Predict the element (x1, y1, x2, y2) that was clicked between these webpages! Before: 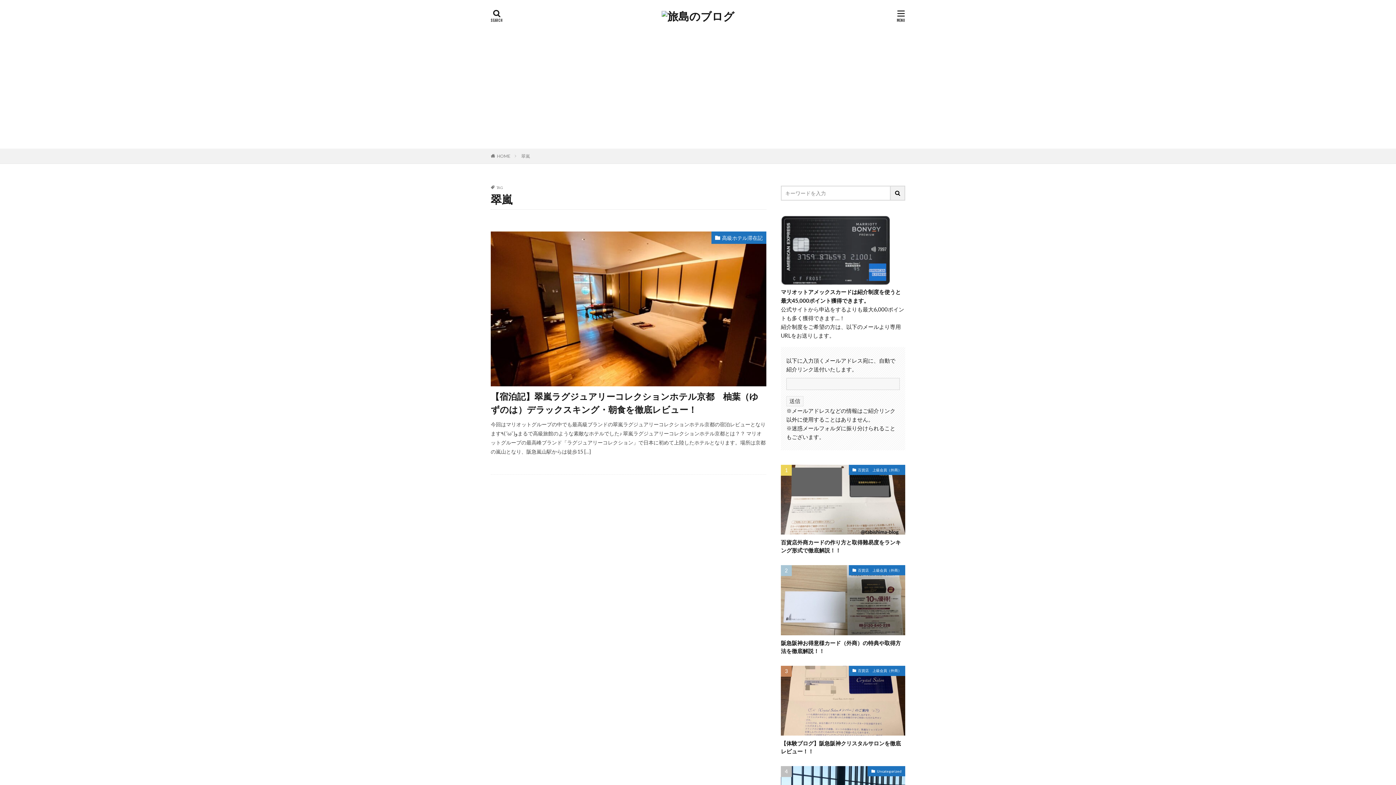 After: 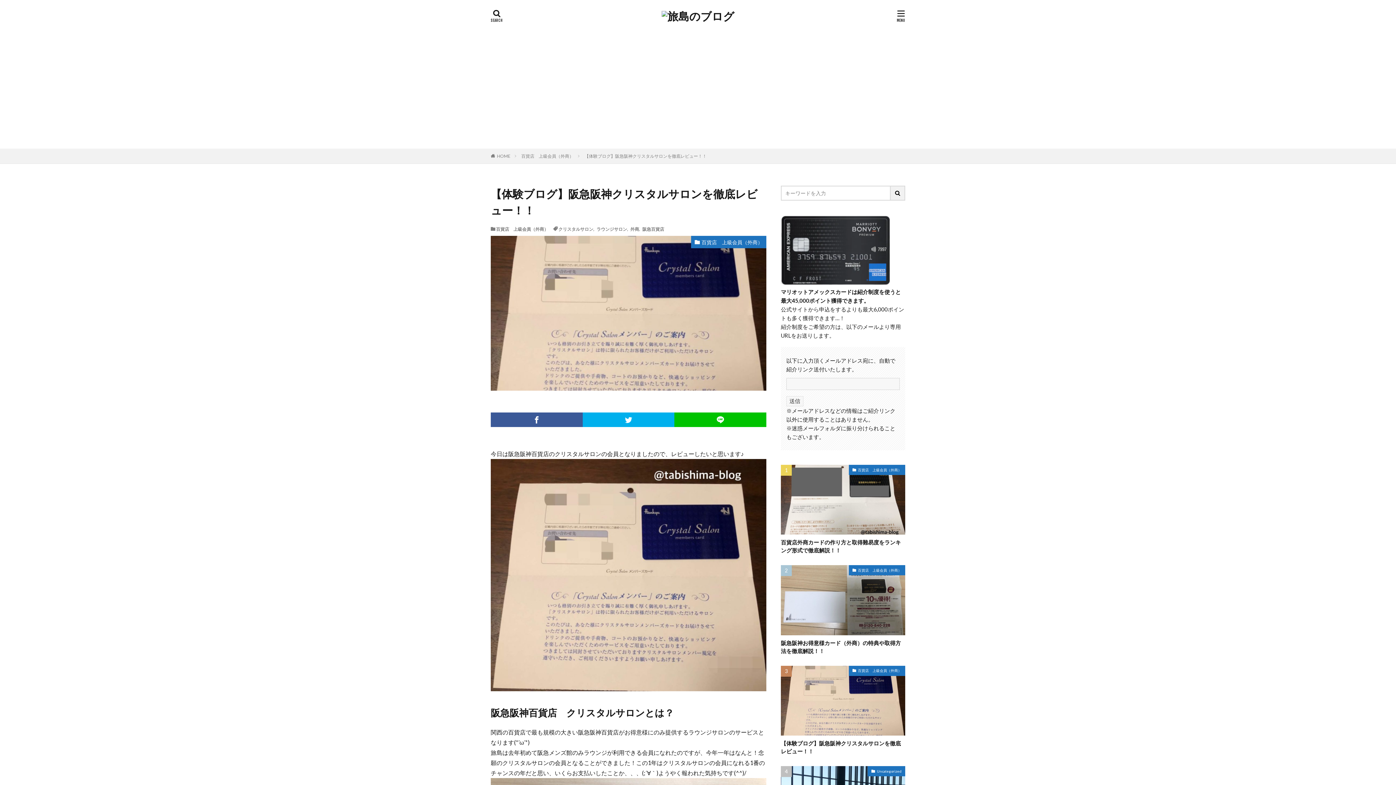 Action: bbox: (781, 666, 905, 736)